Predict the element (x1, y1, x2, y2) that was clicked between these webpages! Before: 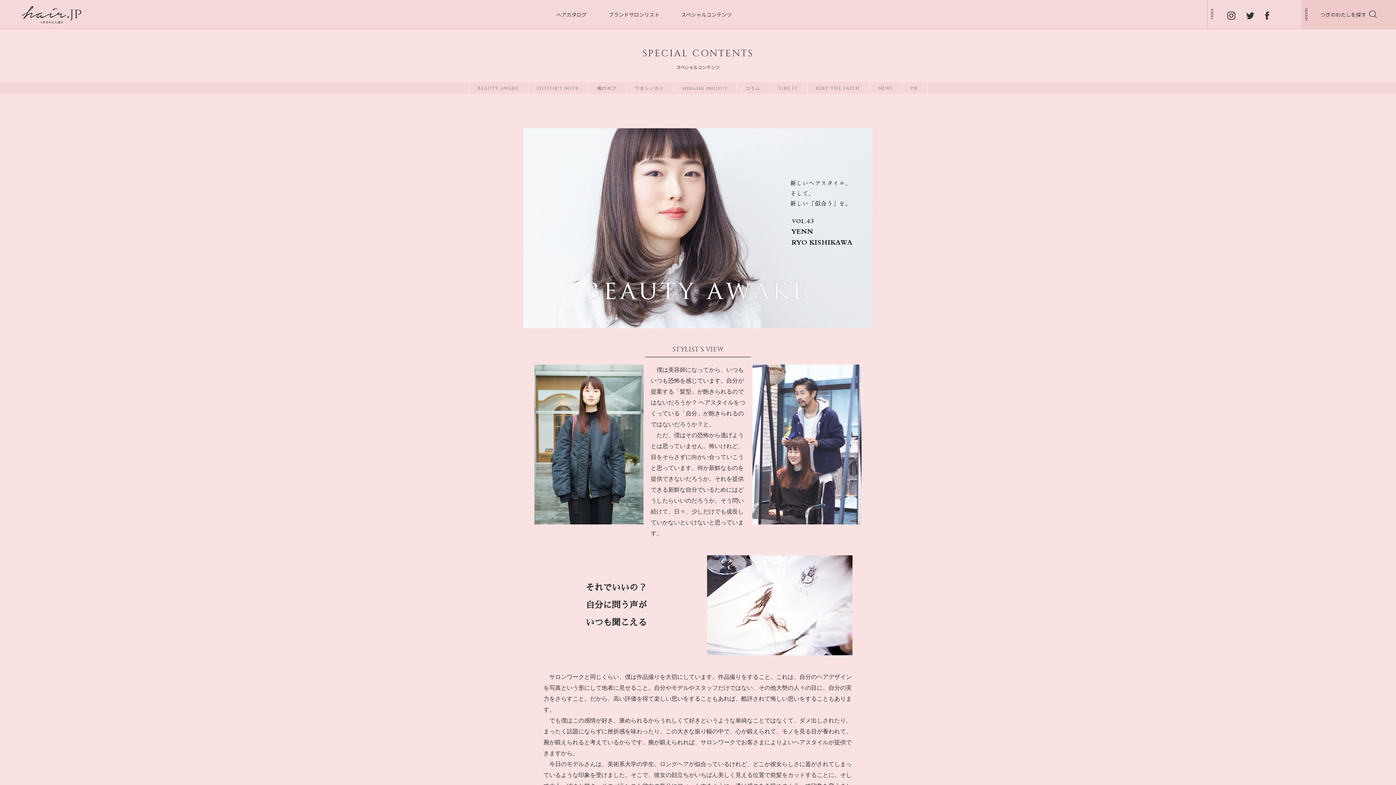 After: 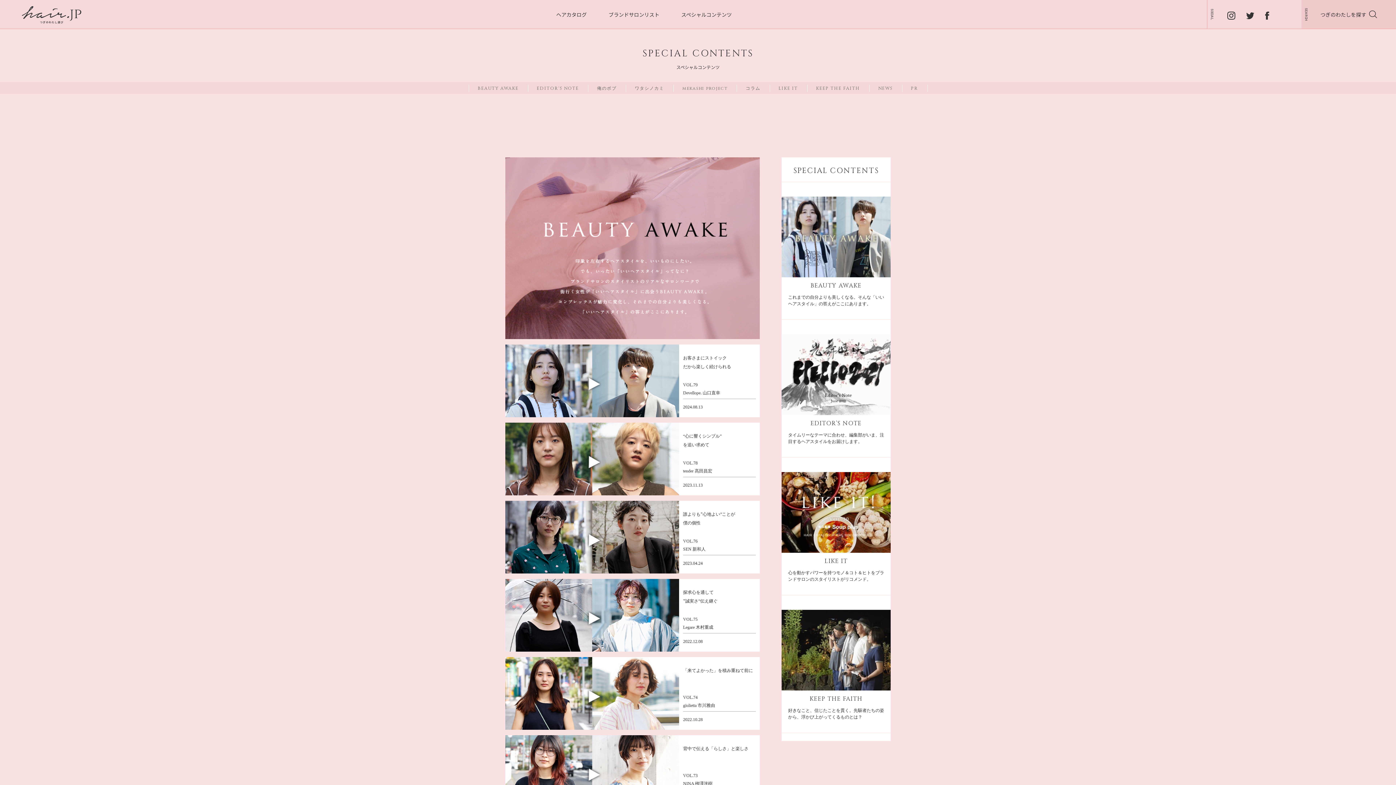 Action: label: BEAUTY AWAKE bbox: (469, 84, 527, 92)